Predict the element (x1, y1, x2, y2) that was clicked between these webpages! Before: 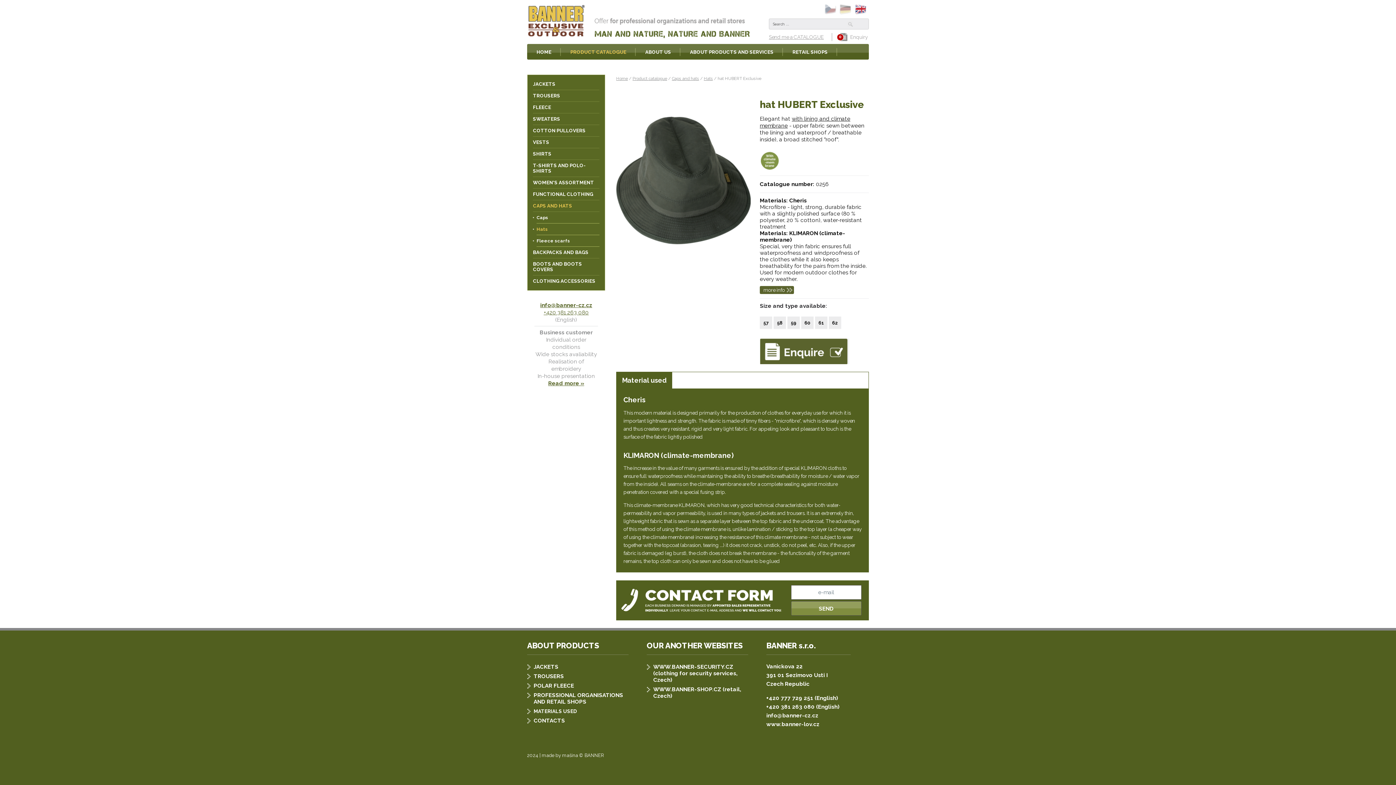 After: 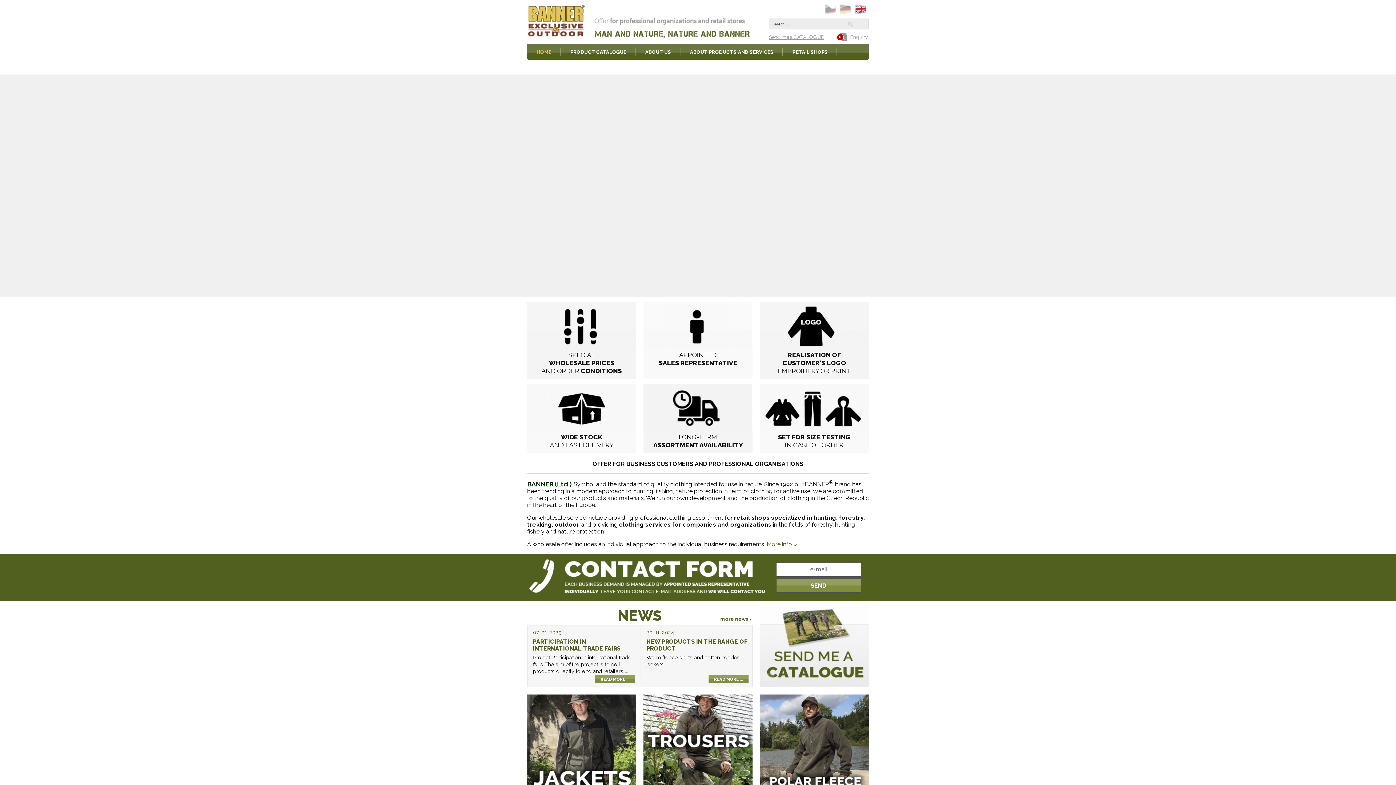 Action: label: Home bbox: (616, 76, 628, 81)